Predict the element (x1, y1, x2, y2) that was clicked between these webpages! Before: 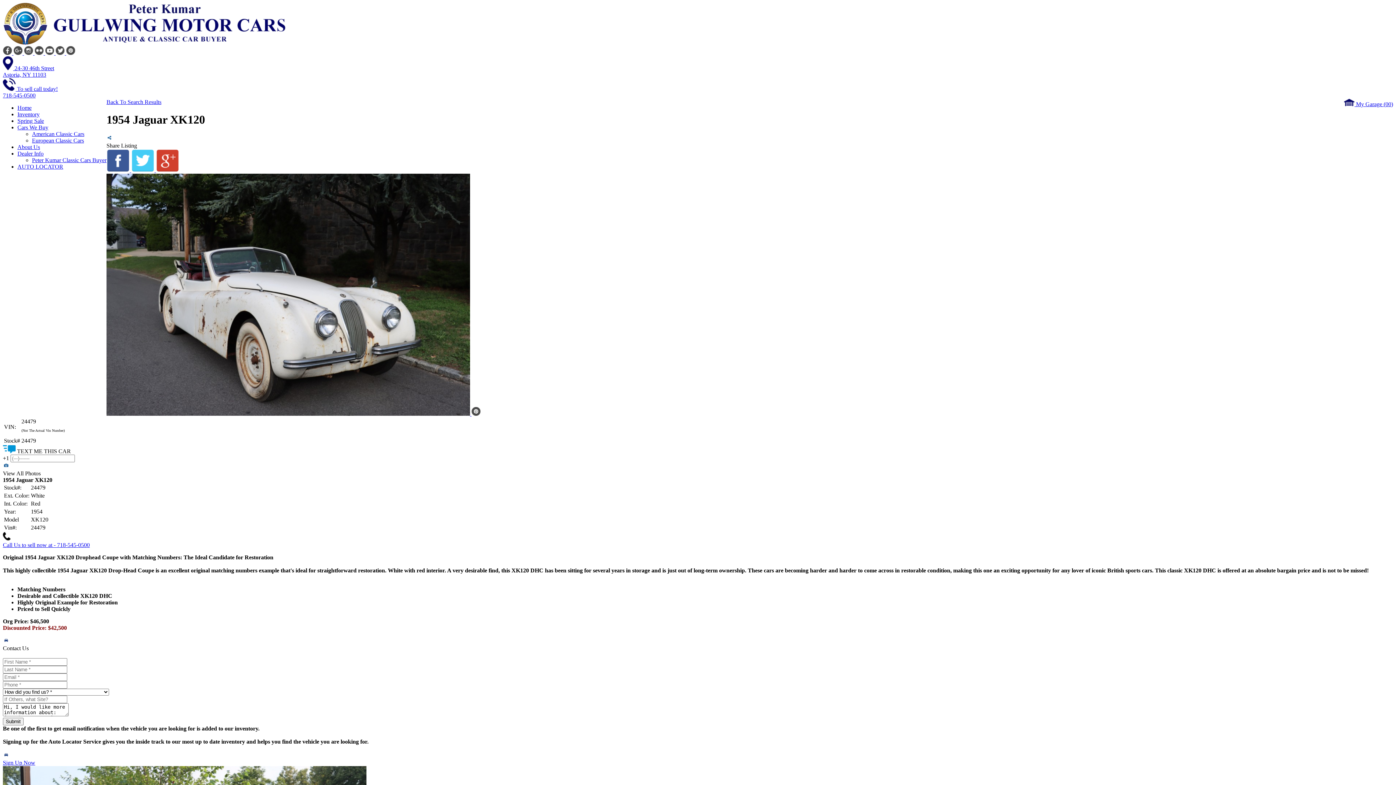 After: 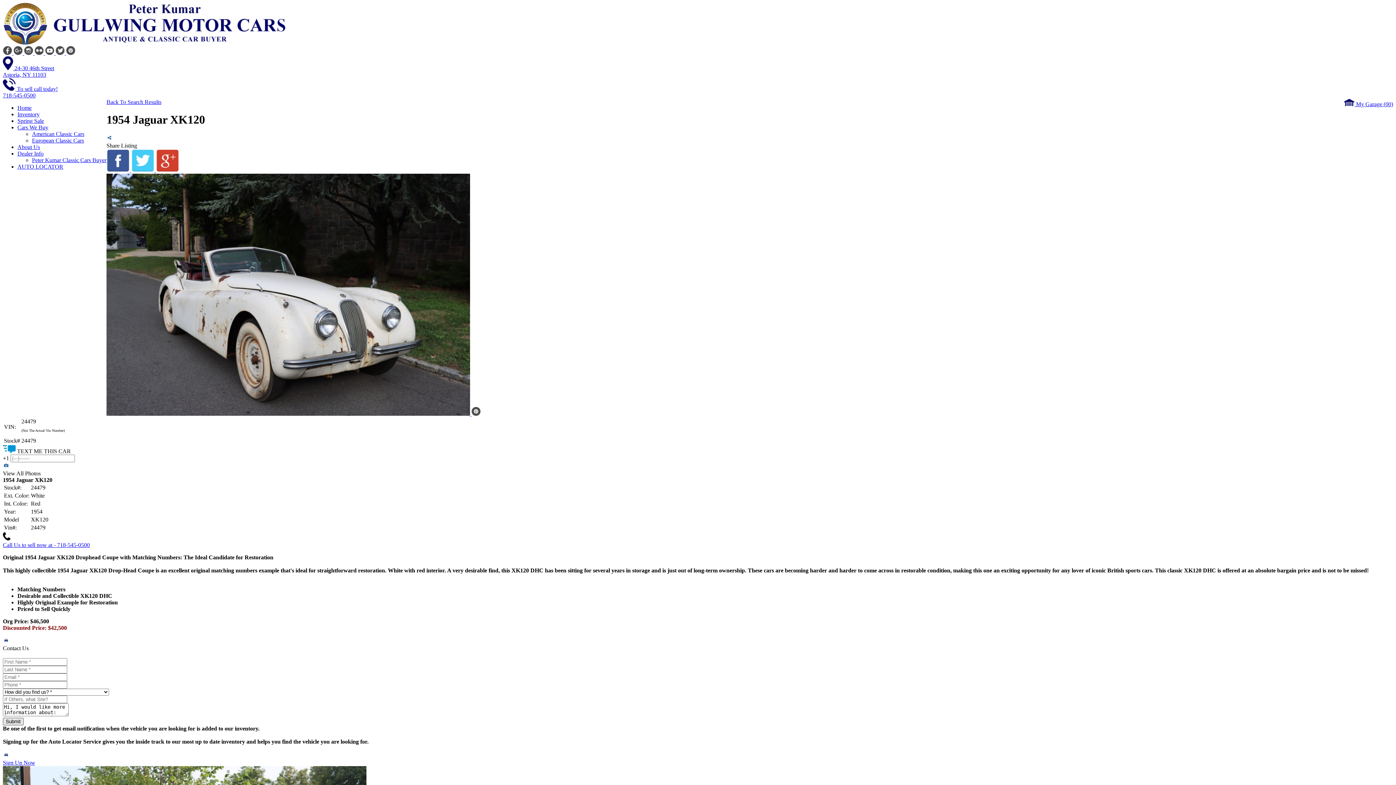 Action: label: Submit bbox: (2, 718, 23, 725)